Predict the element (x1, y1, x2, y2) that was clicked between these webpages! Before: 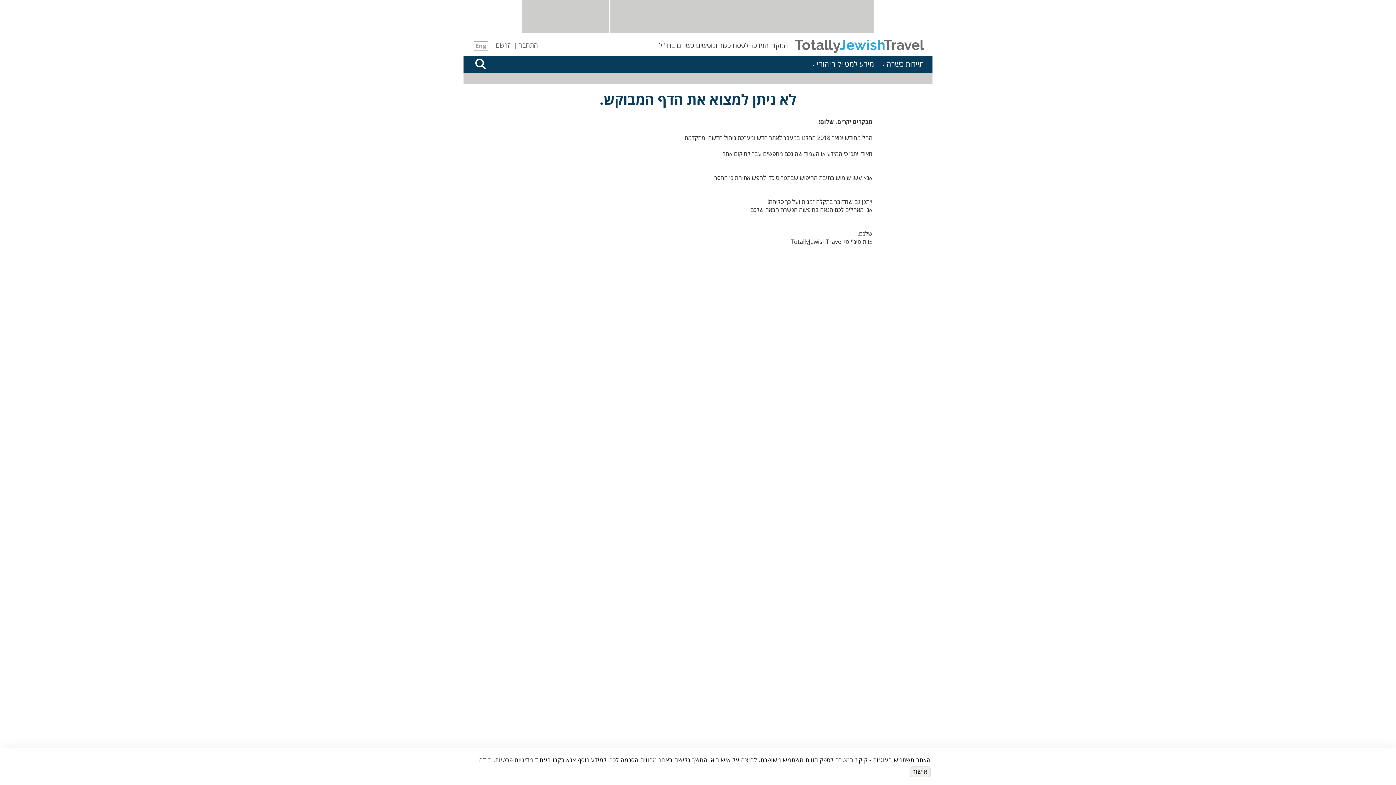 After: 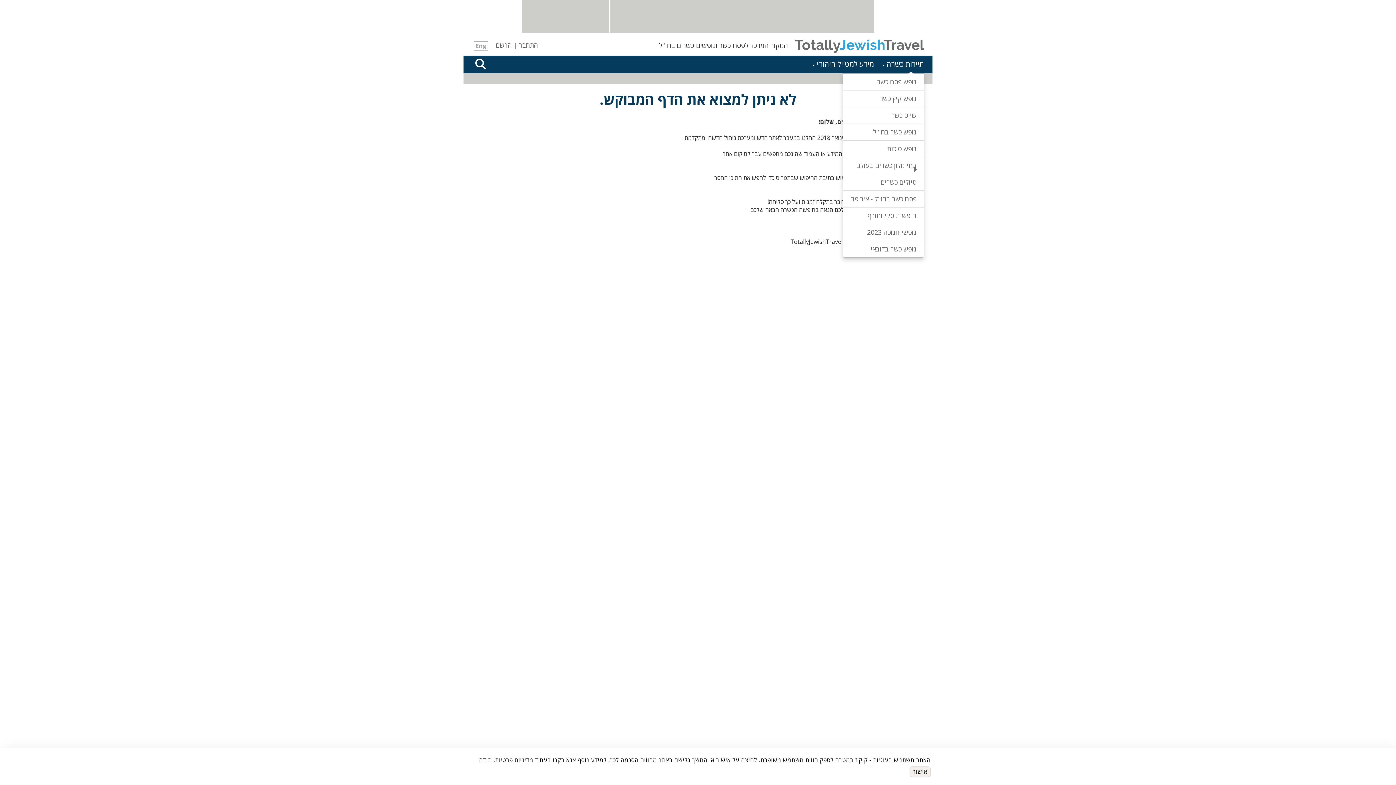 Action: label: תיירות כשרה bbox: (881, 55, 924, 73)